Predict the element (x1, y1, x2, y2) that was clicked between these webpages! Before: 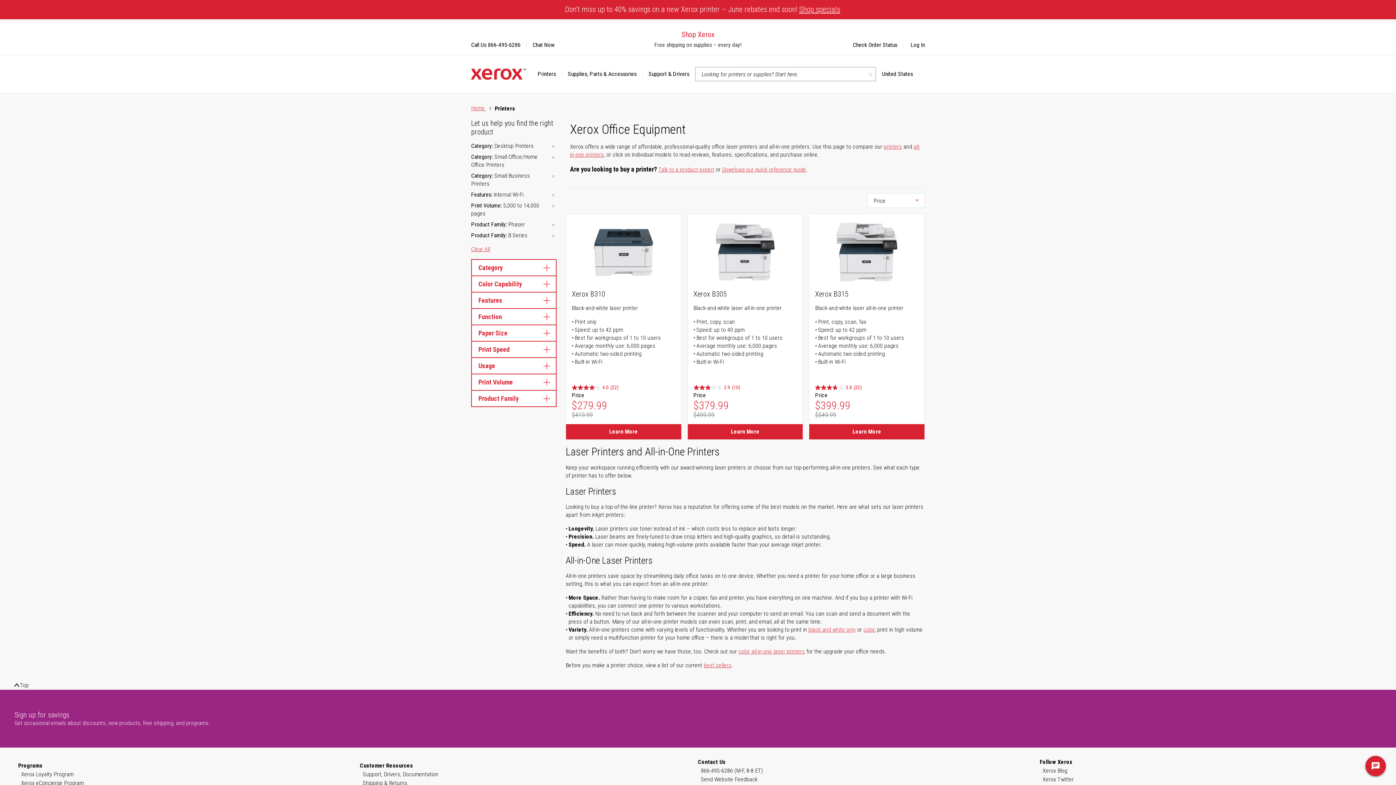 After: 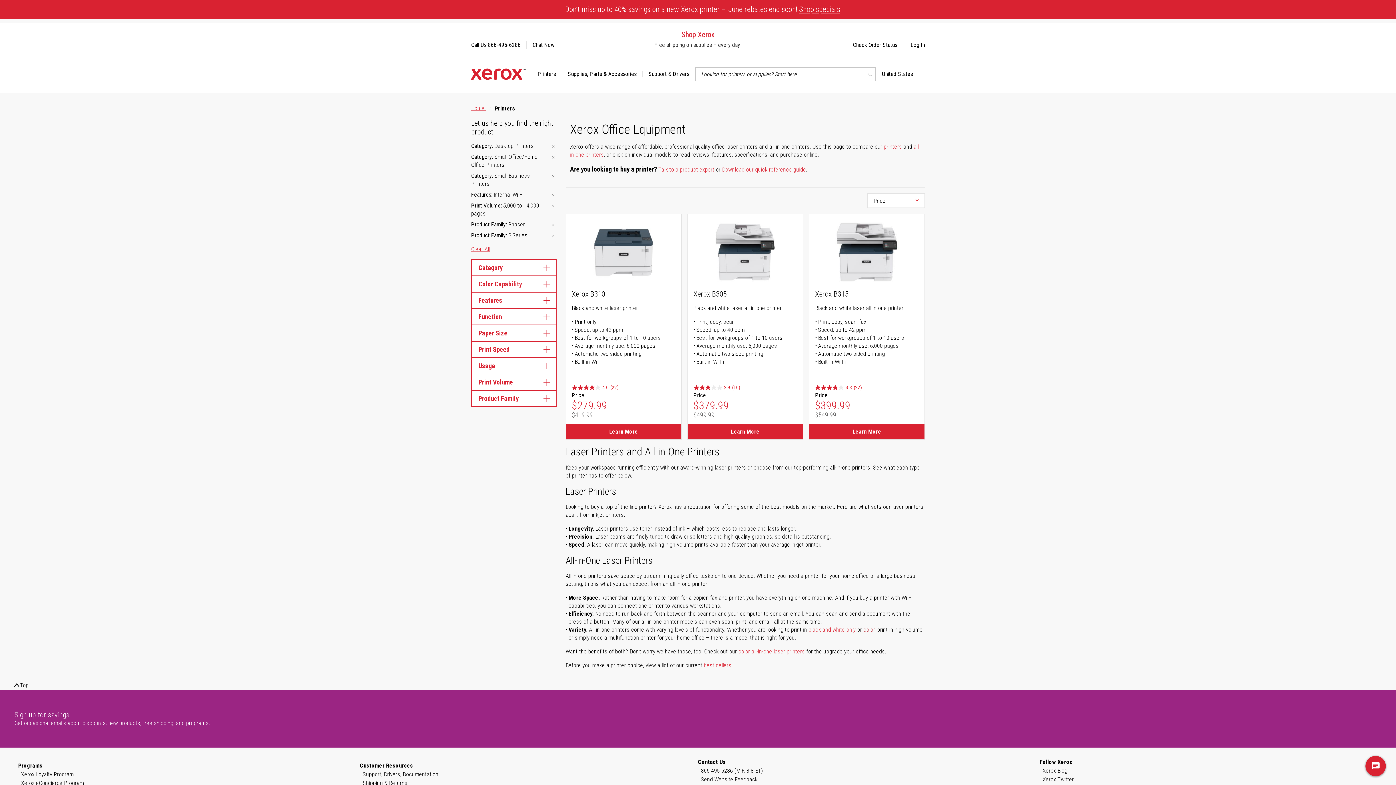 Action: label: color bbox: (863, 626, 874, 633)